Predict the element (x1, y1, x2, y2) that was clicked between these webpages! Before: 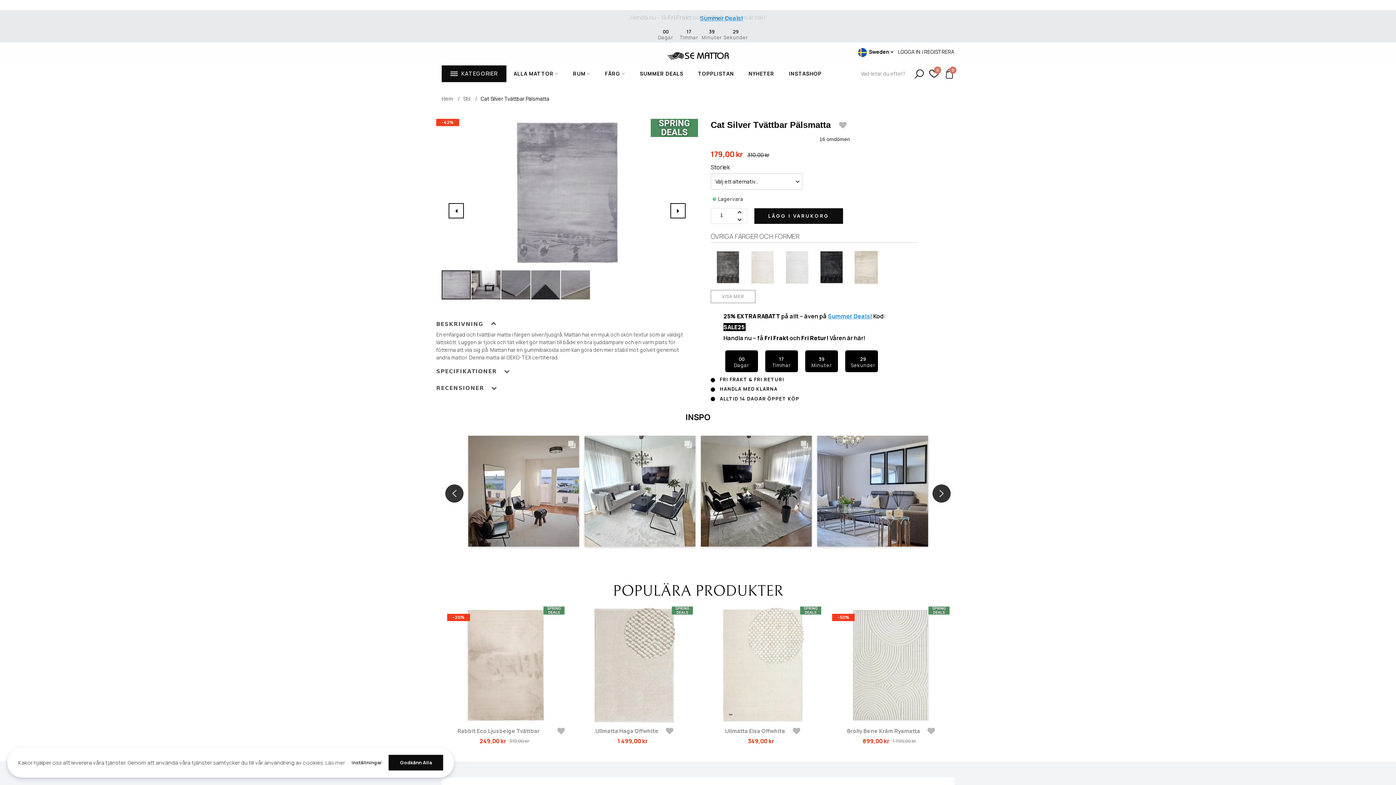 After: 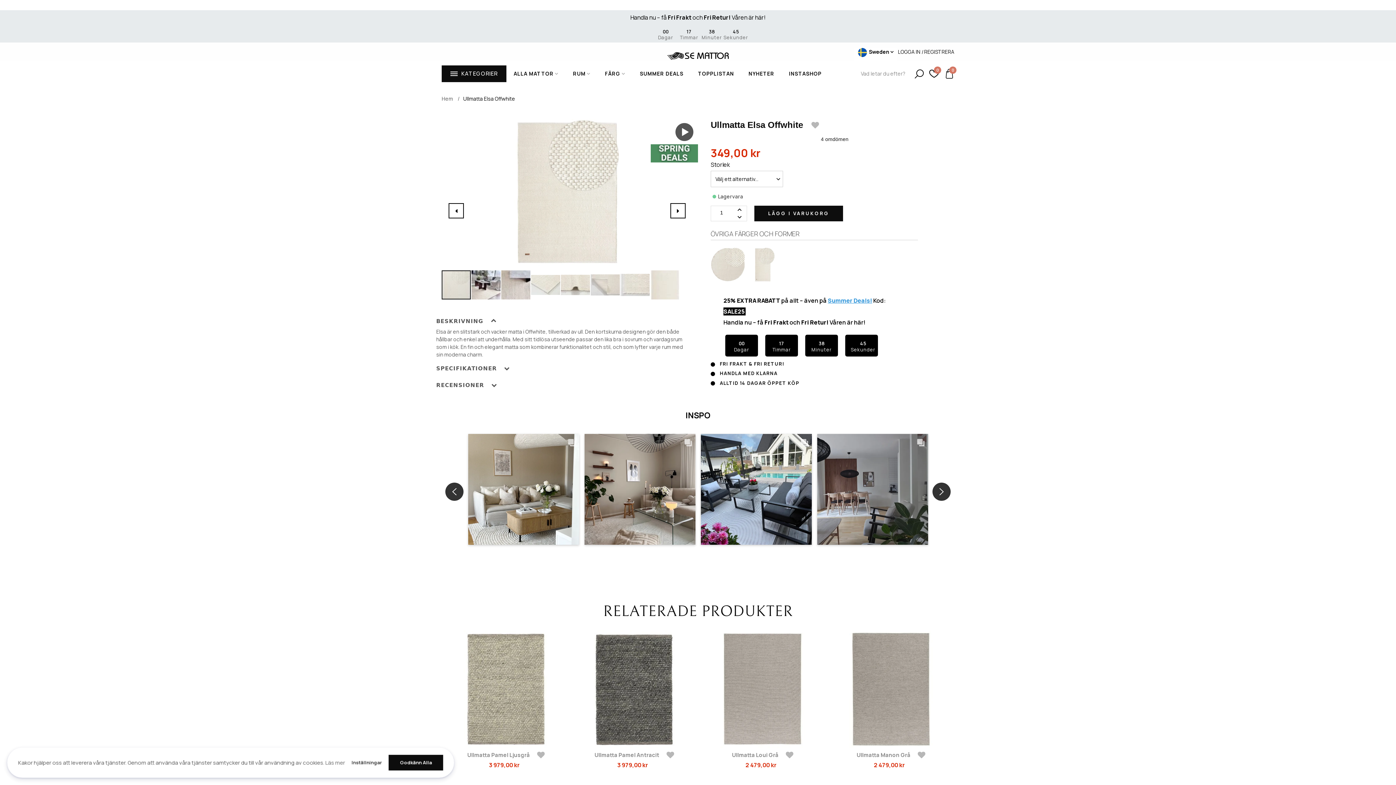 Action: bbox: (704, 606, 821, 724)